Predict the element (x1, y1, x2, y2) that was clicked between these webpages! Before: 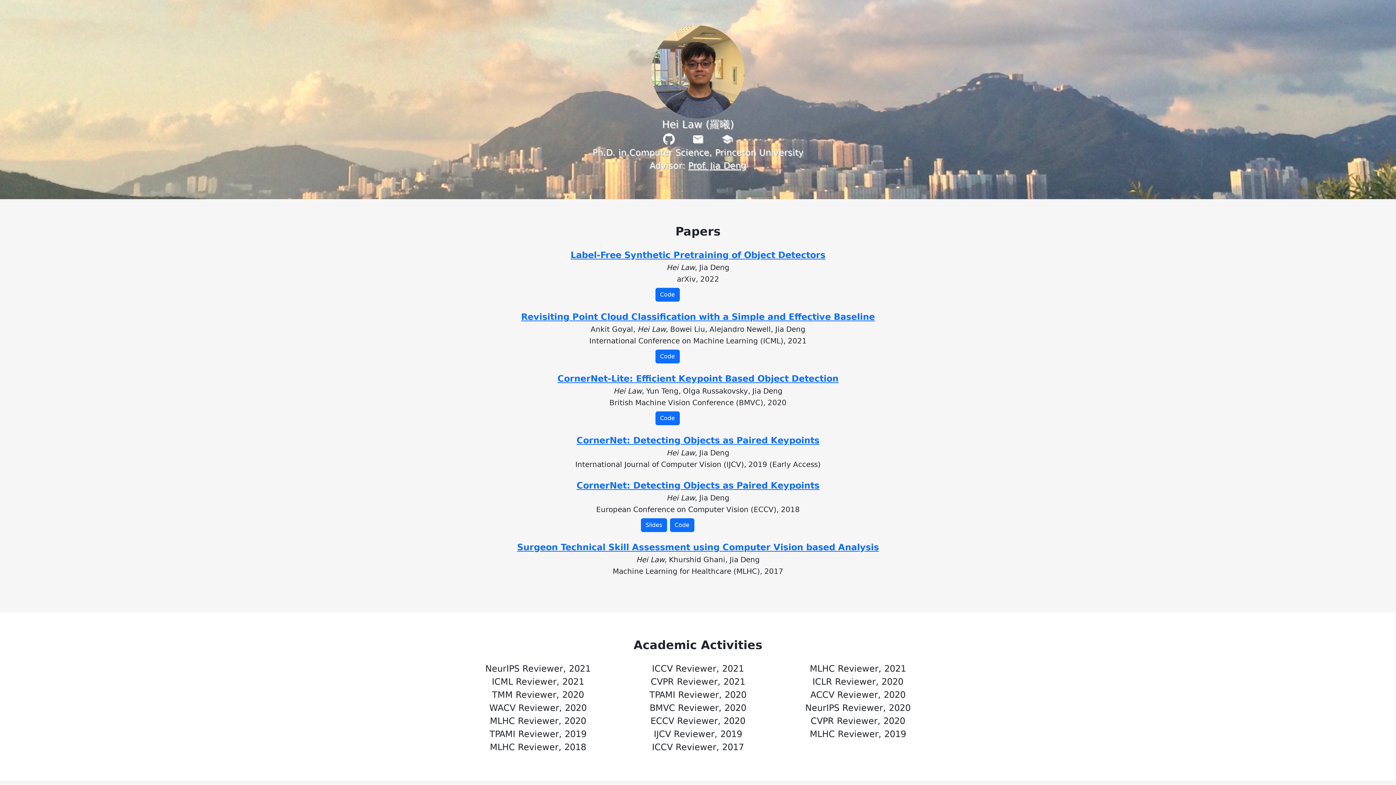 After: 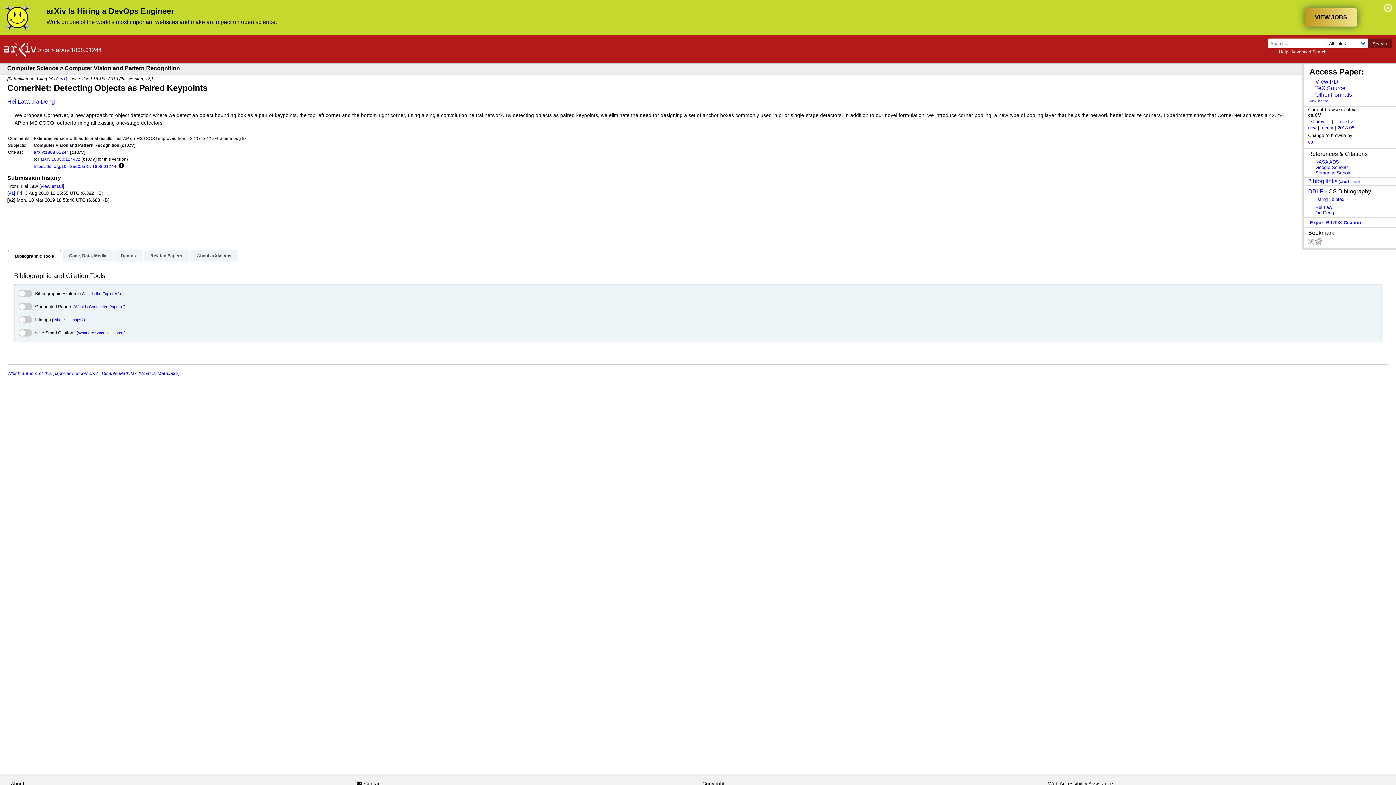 Action: label: CornerNet: Detecting Objects as Paired Keypoints bbox: (4, 480, 1392, 490)